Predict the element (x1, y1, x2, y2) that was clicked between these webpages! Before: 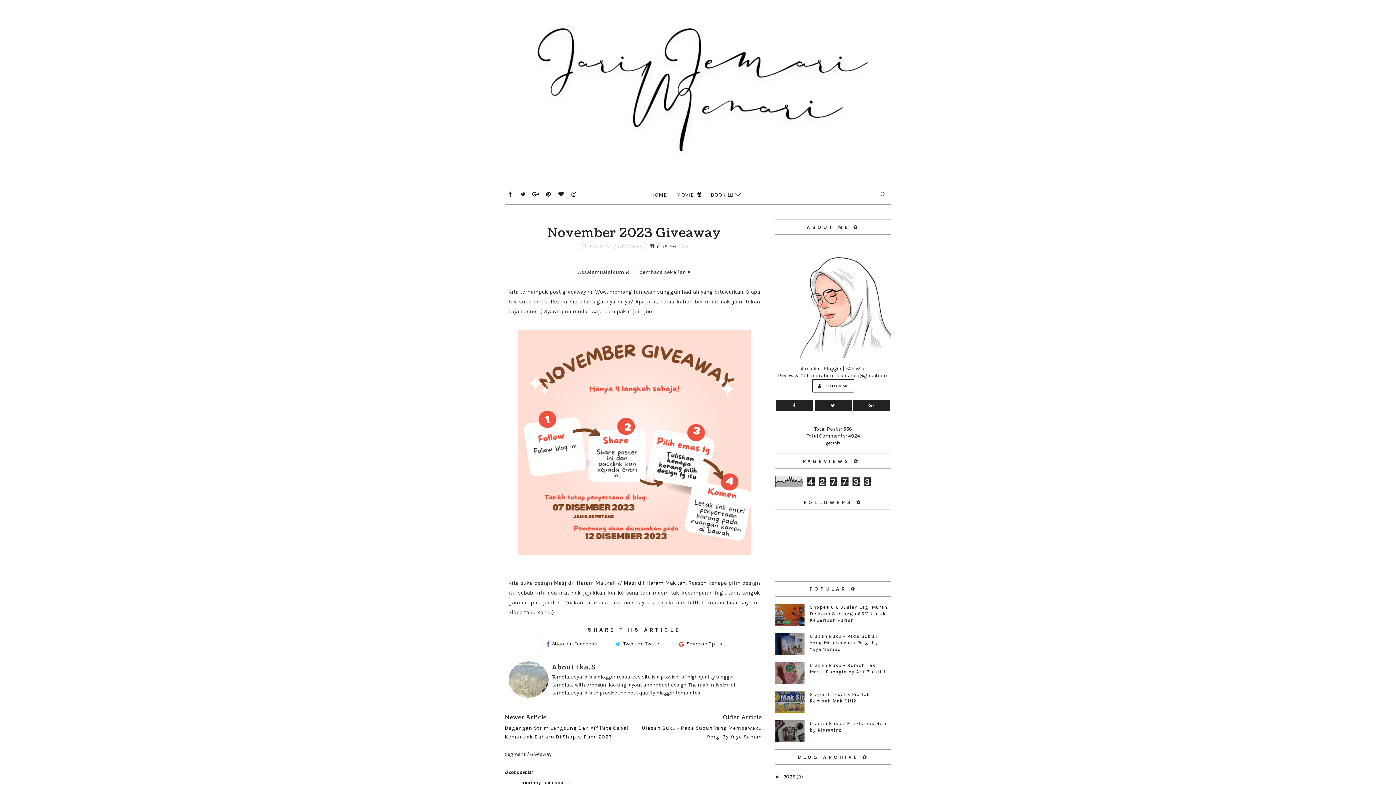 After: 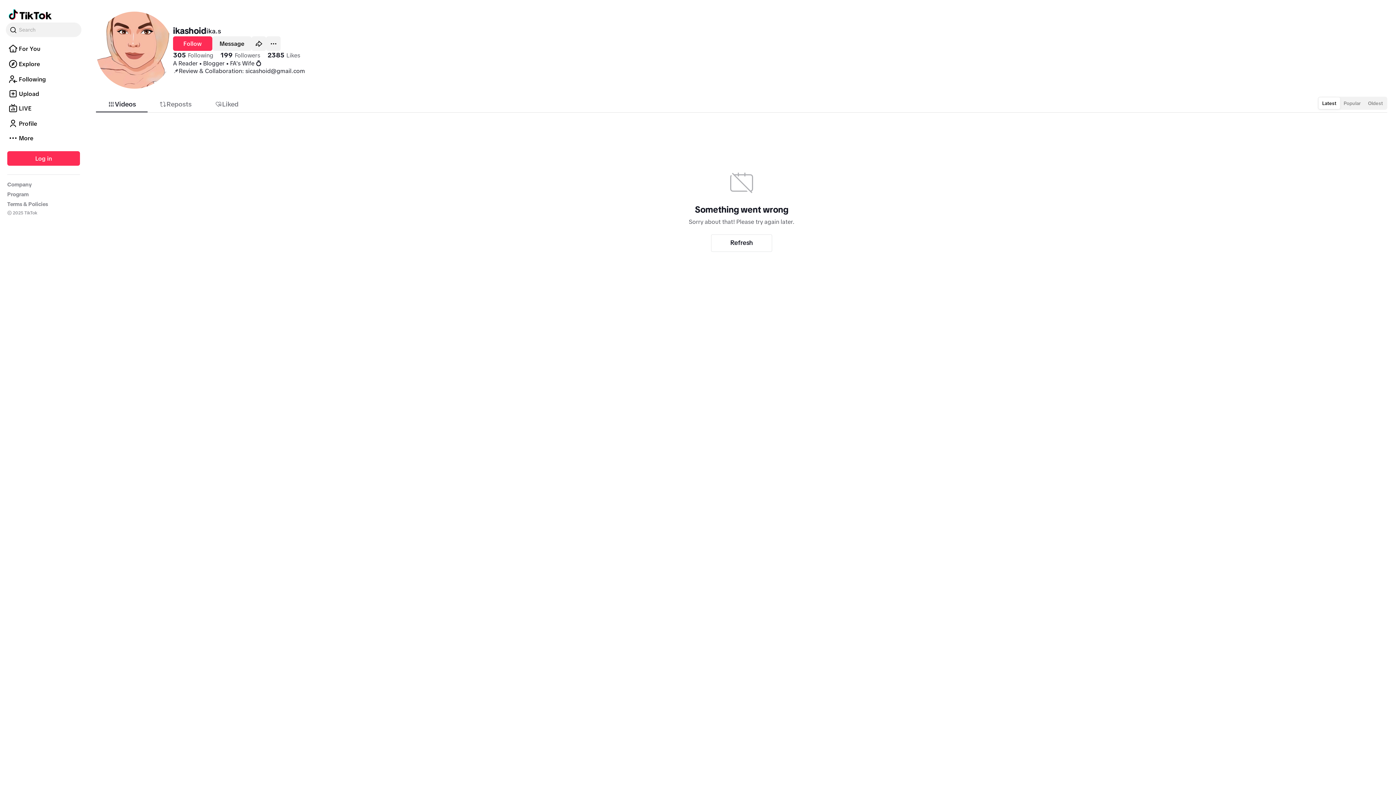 Action: bbox: (555, 189, 566, 200)